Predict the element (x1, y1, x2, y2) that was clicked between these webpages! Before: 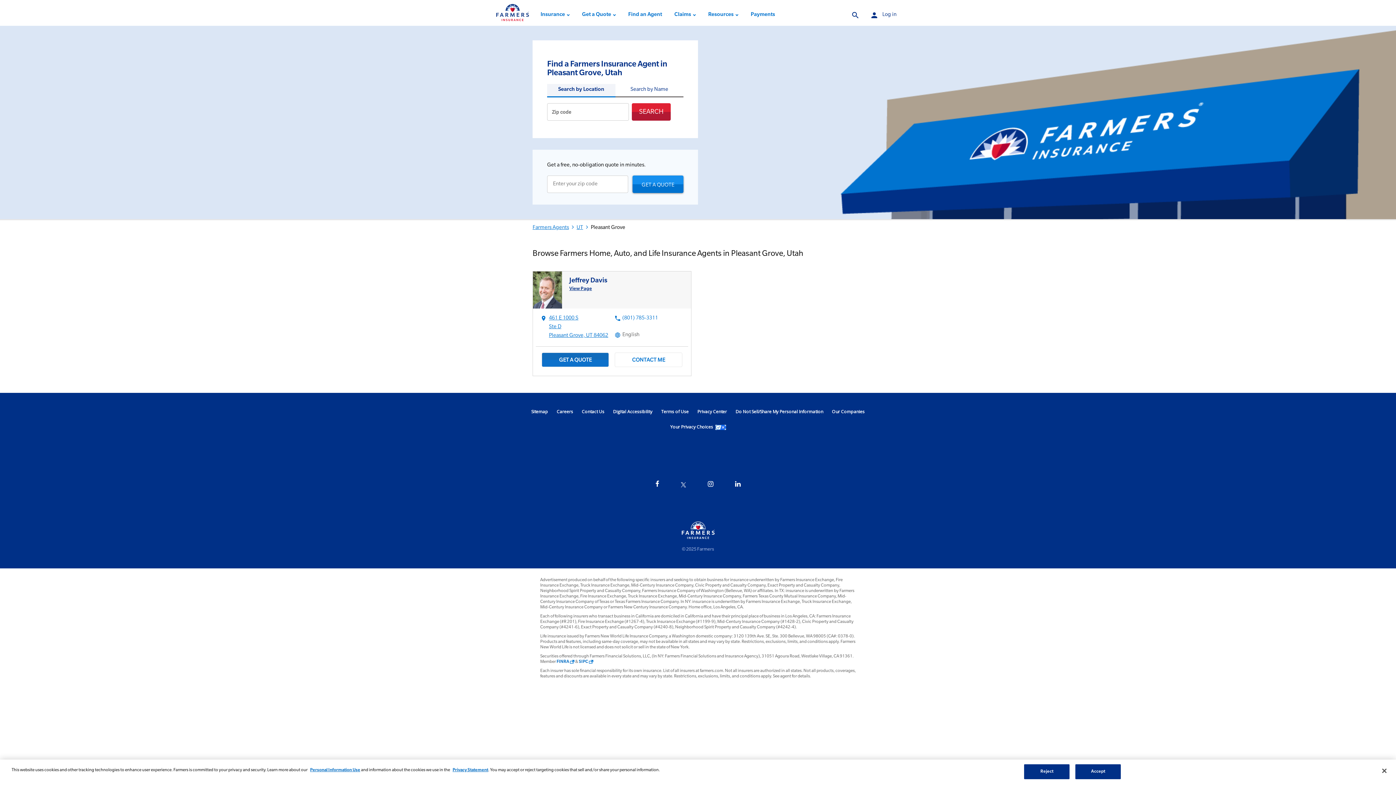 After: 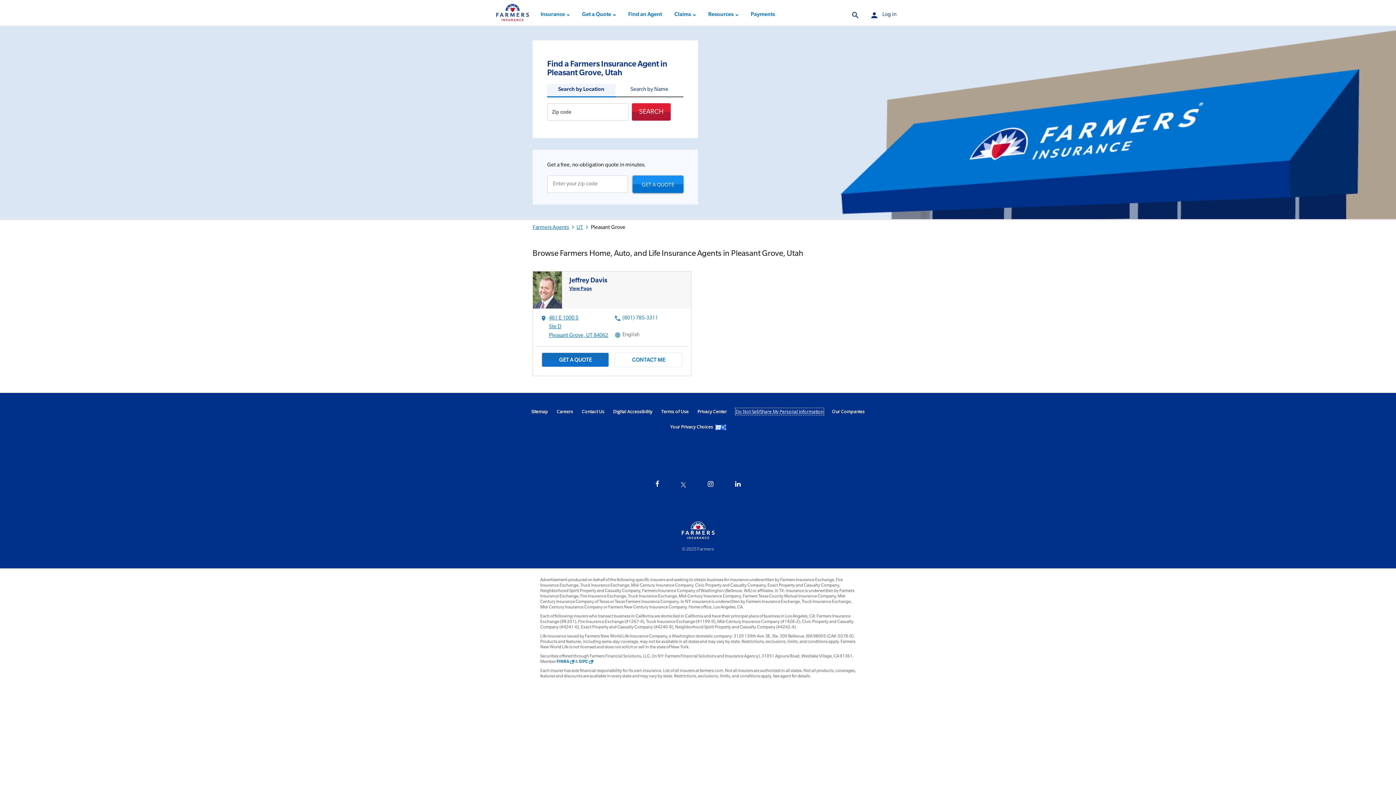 Action: label: Do Not Sell/Share My Personal Information
 Link Opens in New Tab bbox: (735, 416, 818, 422)